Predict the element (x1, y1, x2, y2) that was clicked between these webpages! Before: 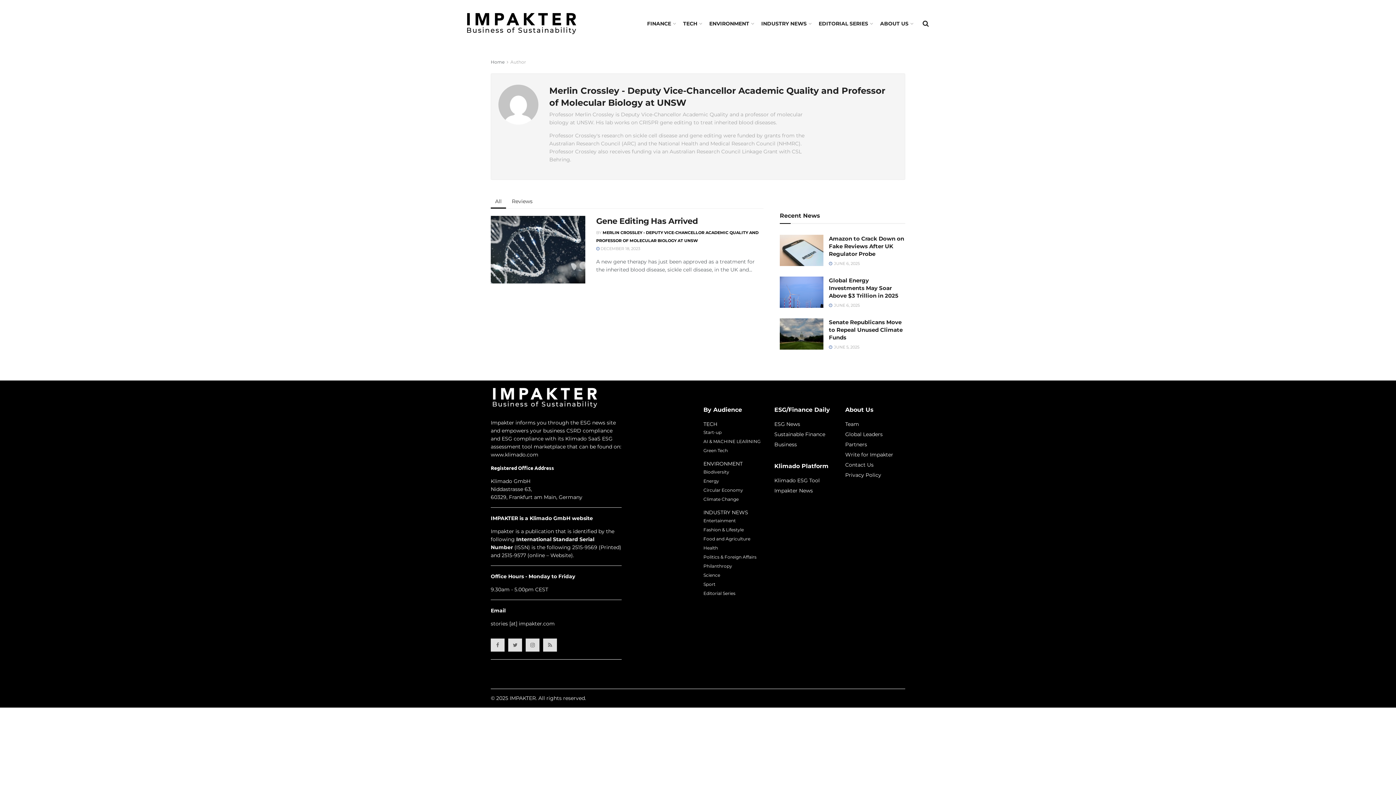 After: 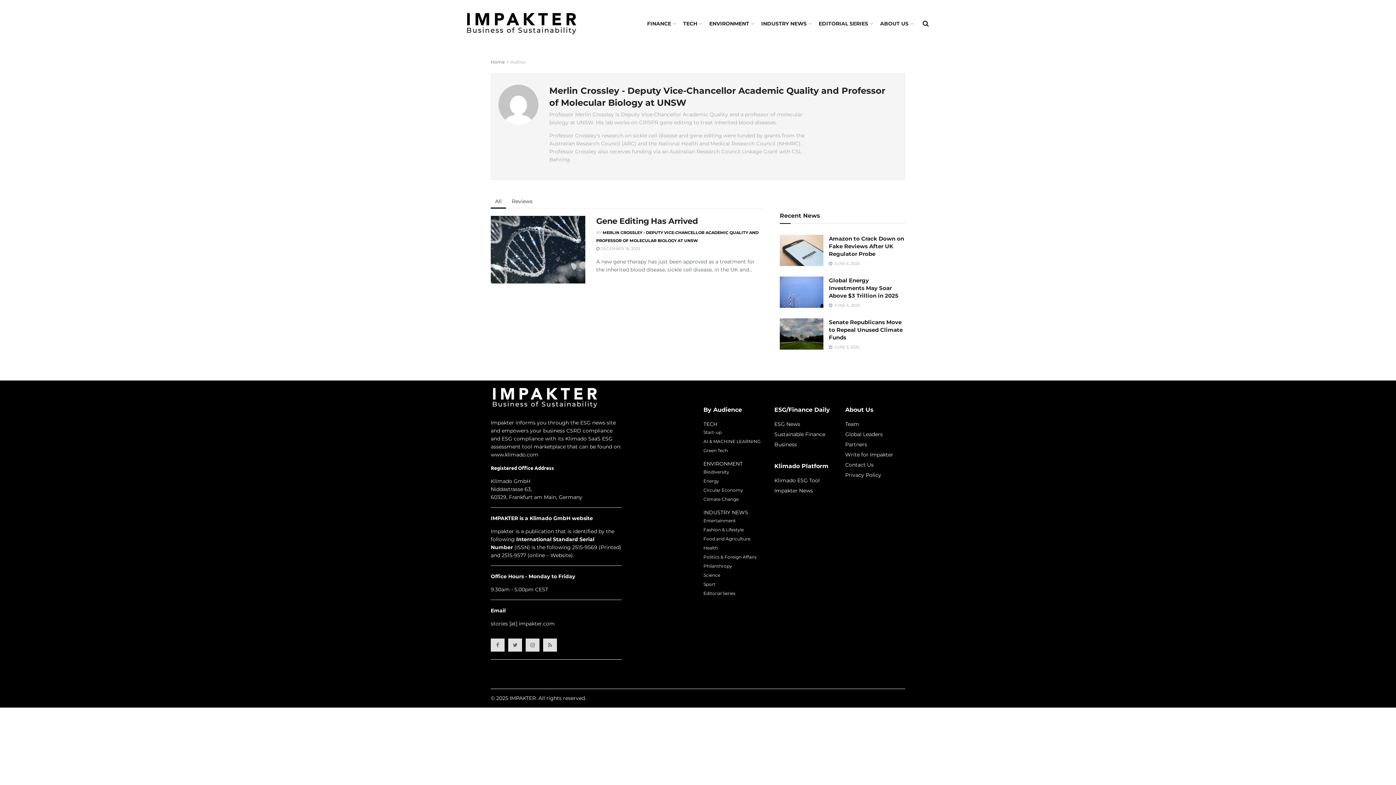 Action: bbox: (780, 318, 823, 349)